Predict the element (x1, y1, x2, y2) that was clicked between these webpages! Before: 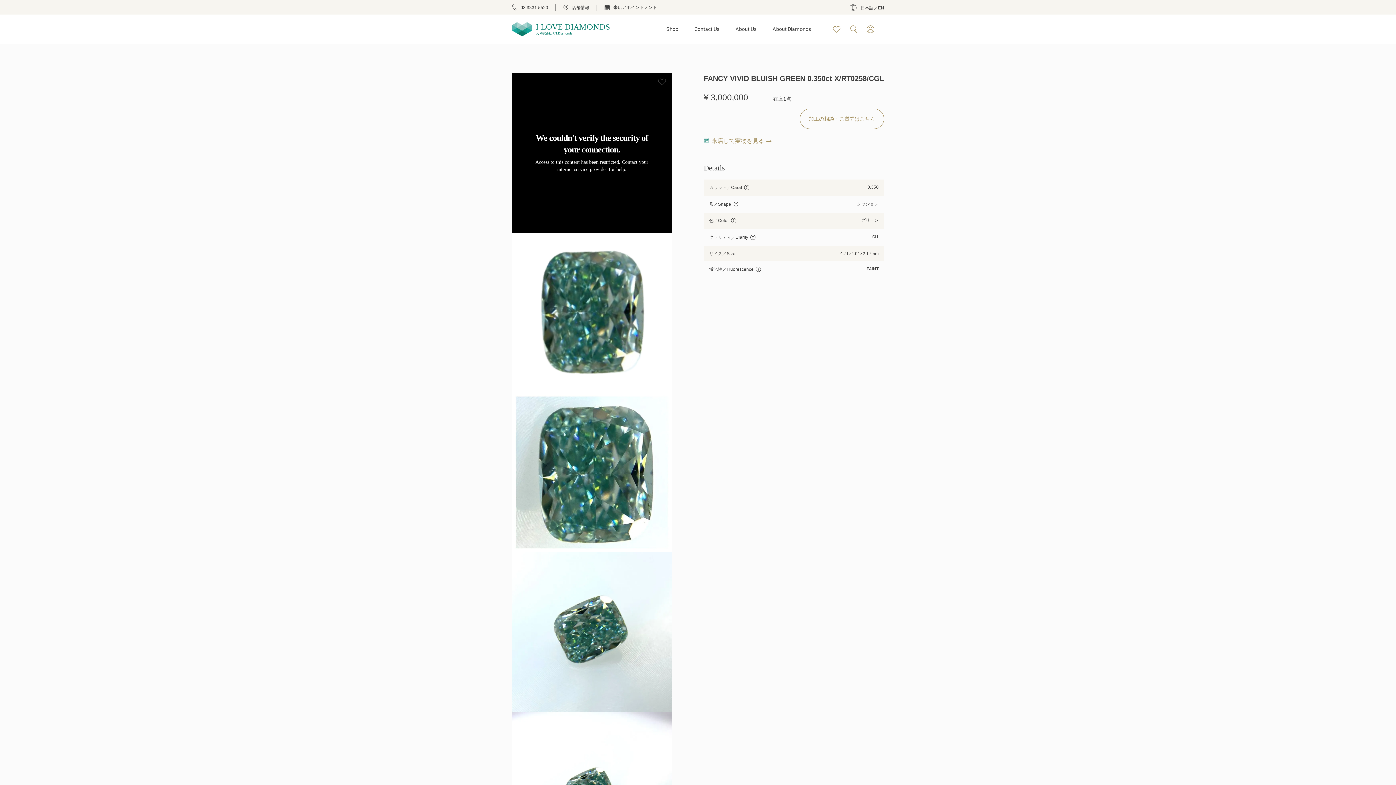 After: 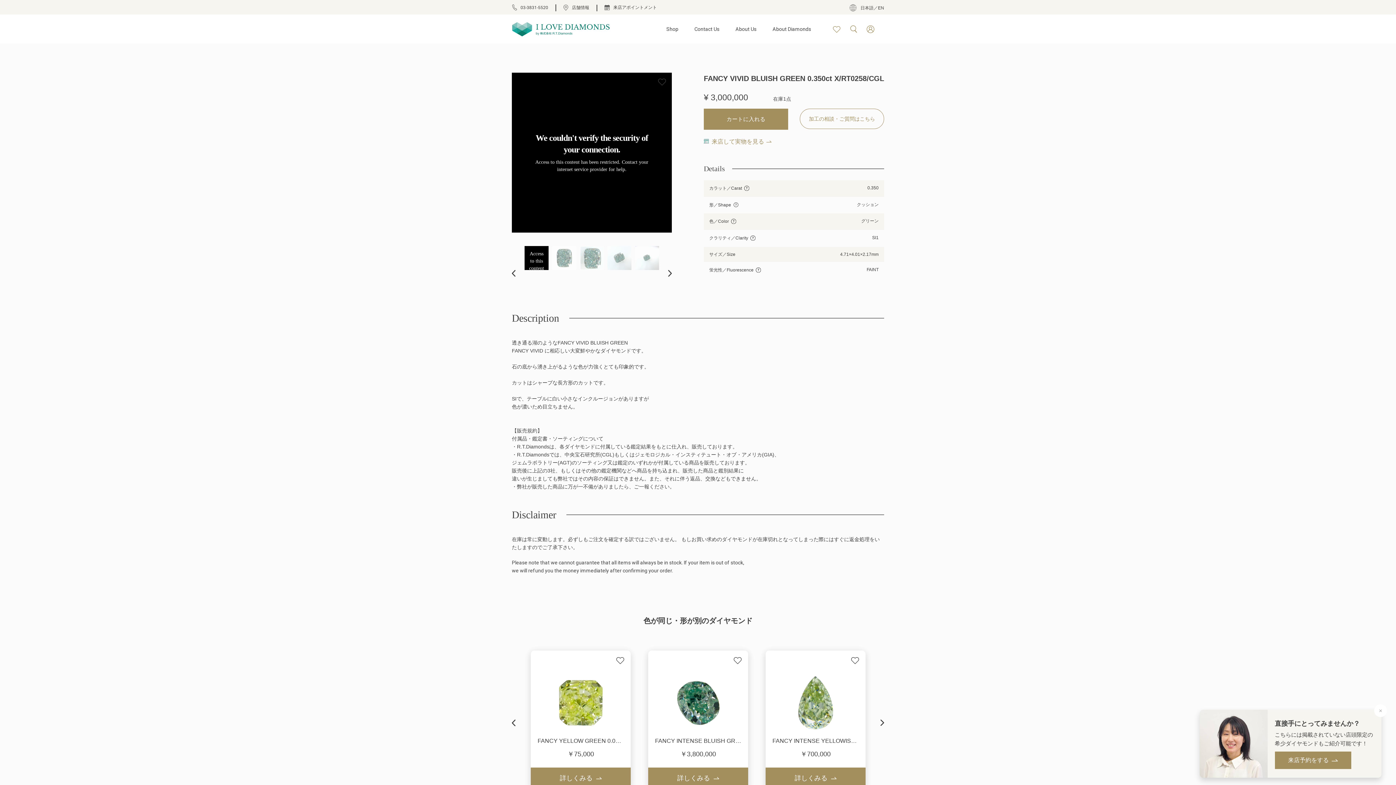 Action: bbox: (512, 4, 548, 10) label: 03-3831-5520